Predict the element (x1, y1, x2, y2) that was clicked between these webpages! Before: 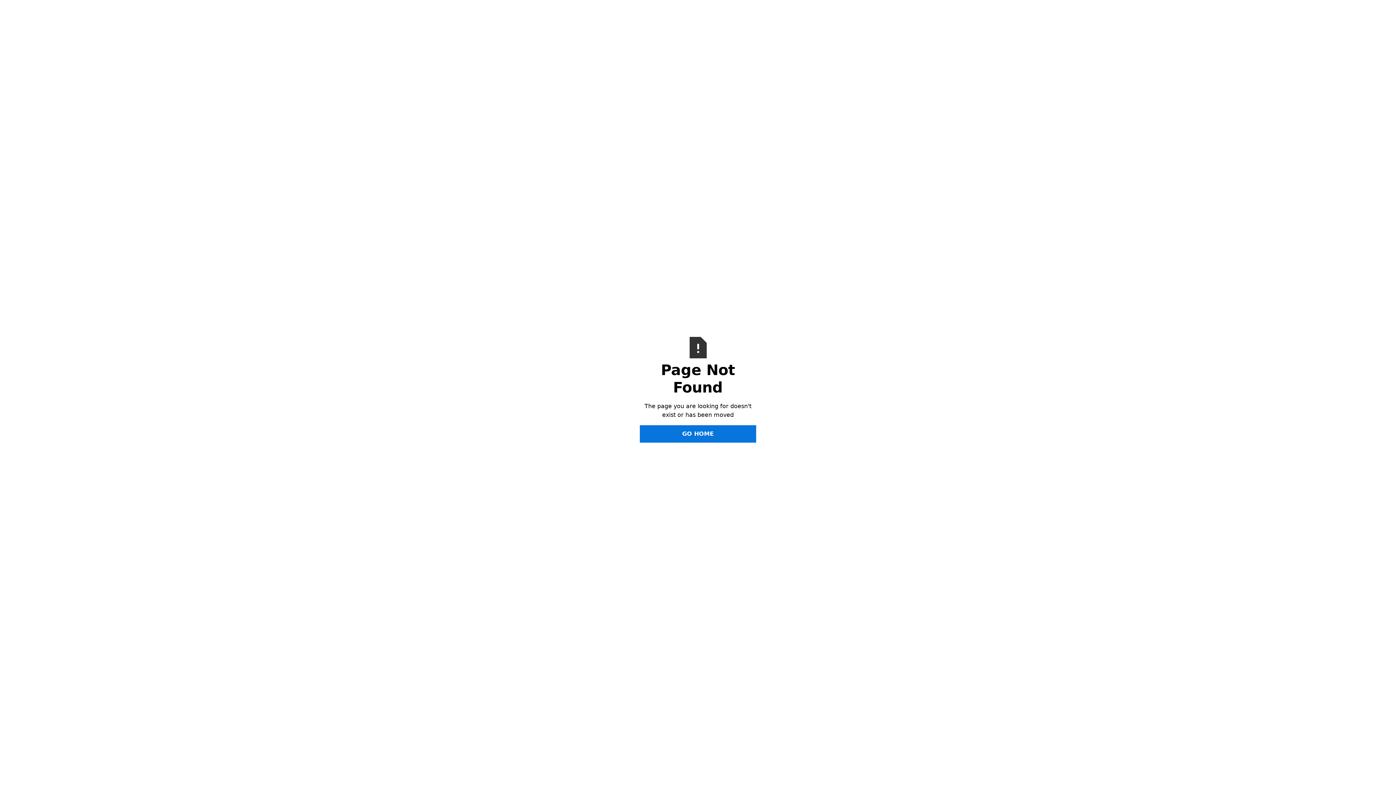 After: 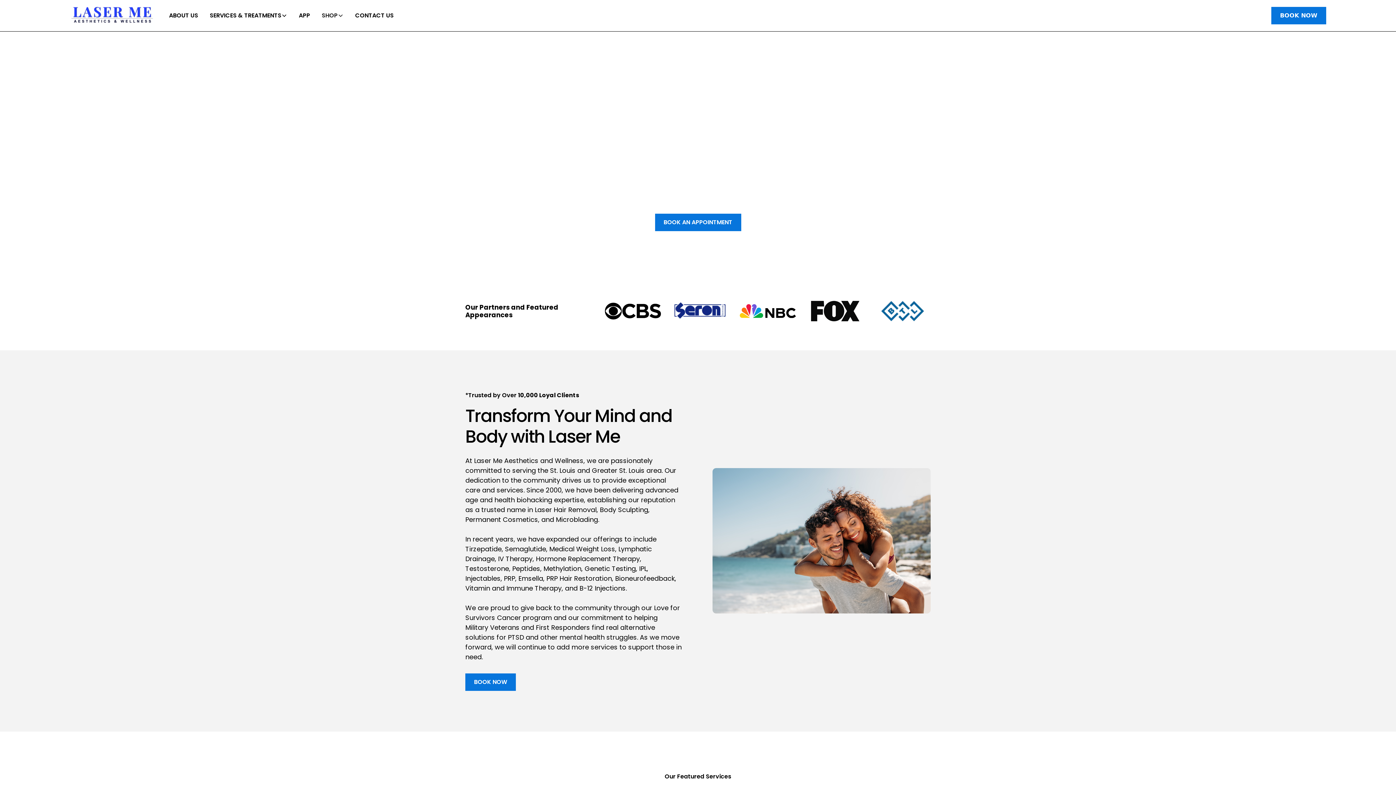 Action: bbox: (640, 425, 756, 442) label: GO HOME